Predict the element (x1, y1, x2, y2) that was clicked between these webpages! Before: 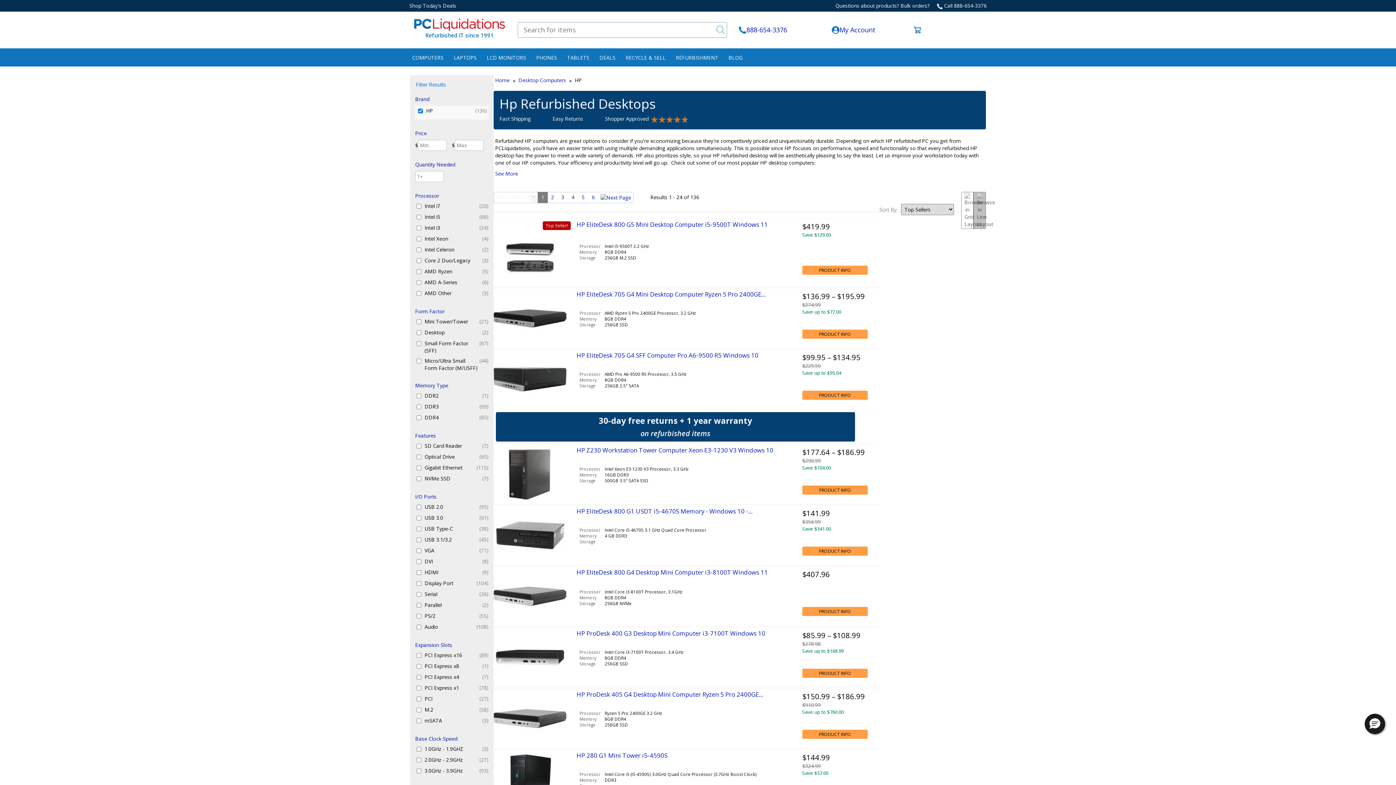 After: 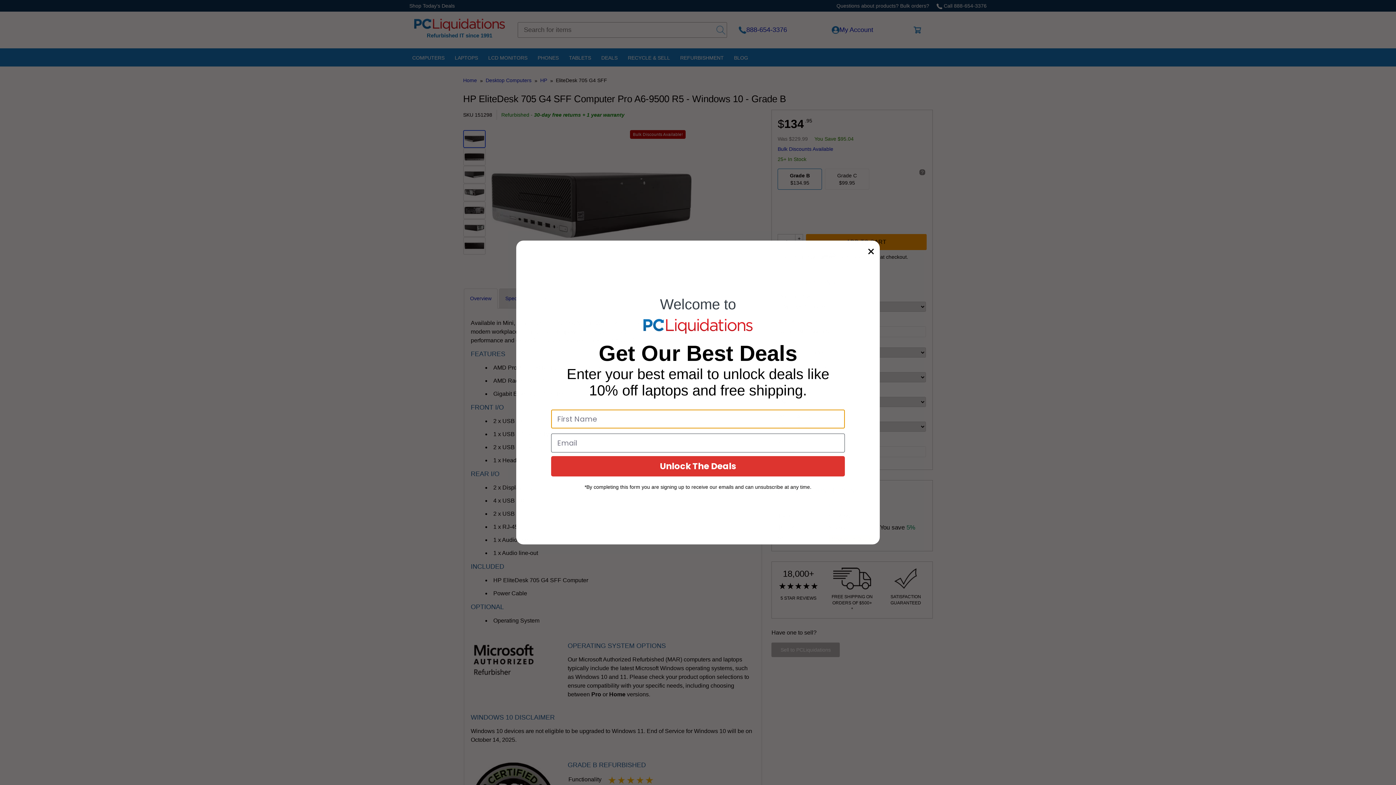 Action: label: HP EliteDesk 705 G4 SFF Computer Pro A6-9500 R5 Windows 10 bbox: (576, 351, 758, 359)